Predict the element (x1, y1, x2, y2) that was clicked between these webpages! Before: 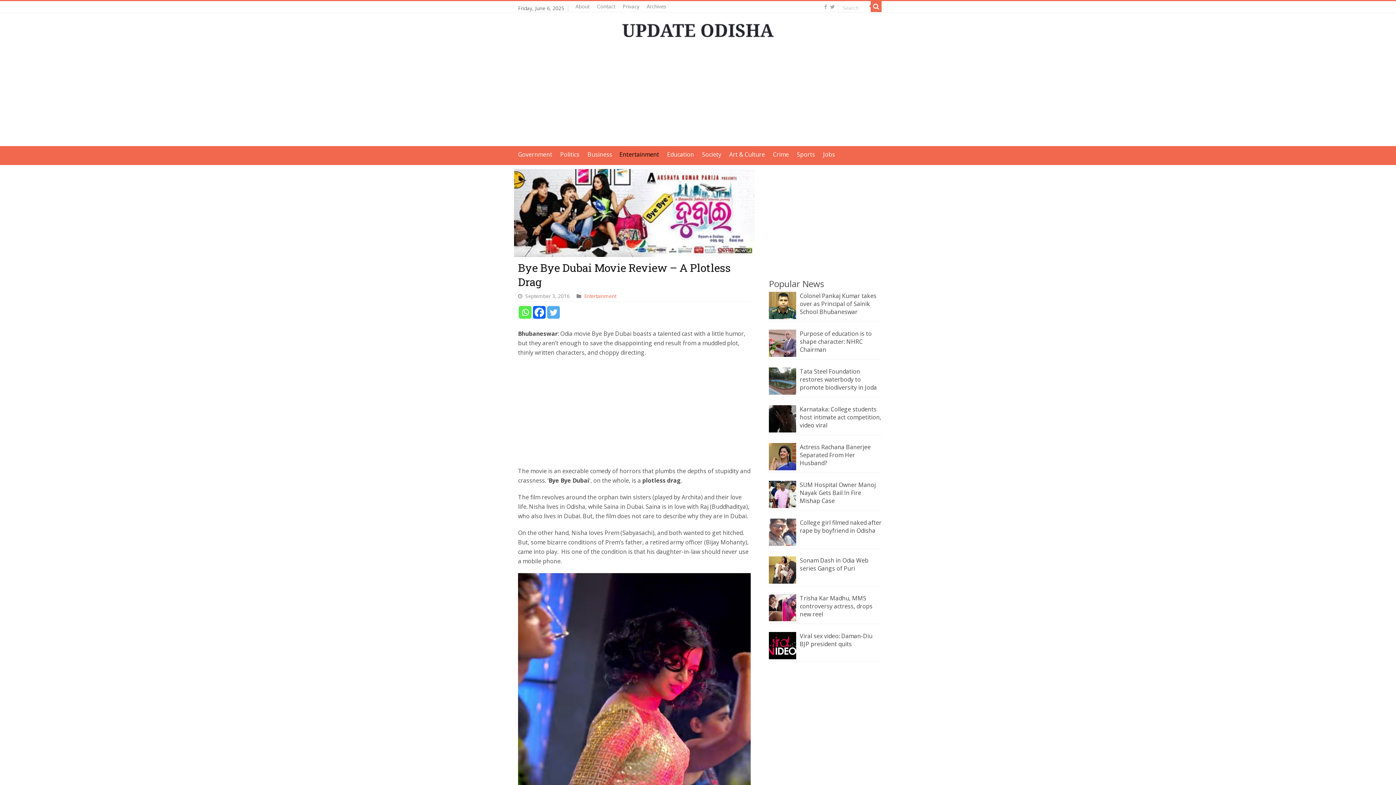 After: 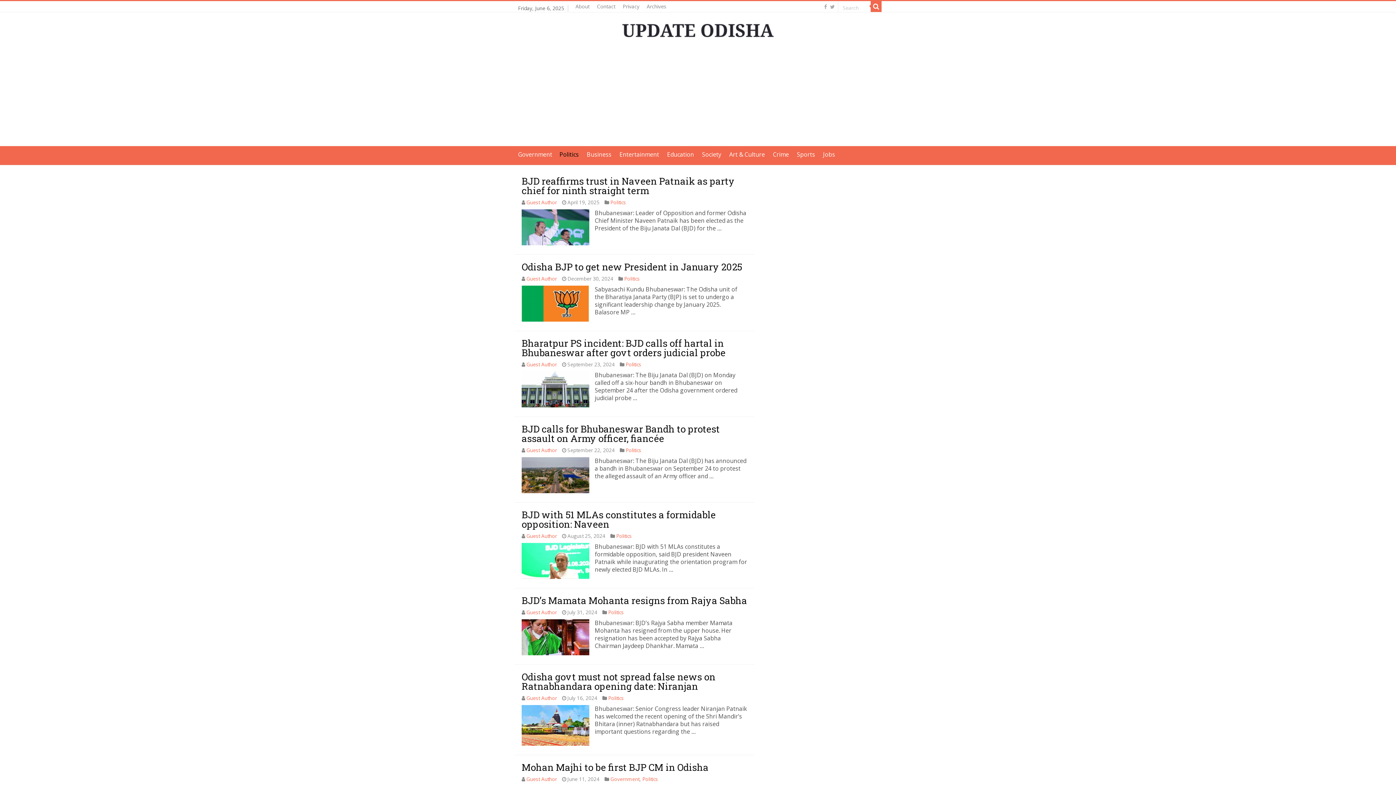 Action: label: Politics bbox: (556, 146, 583, 161)